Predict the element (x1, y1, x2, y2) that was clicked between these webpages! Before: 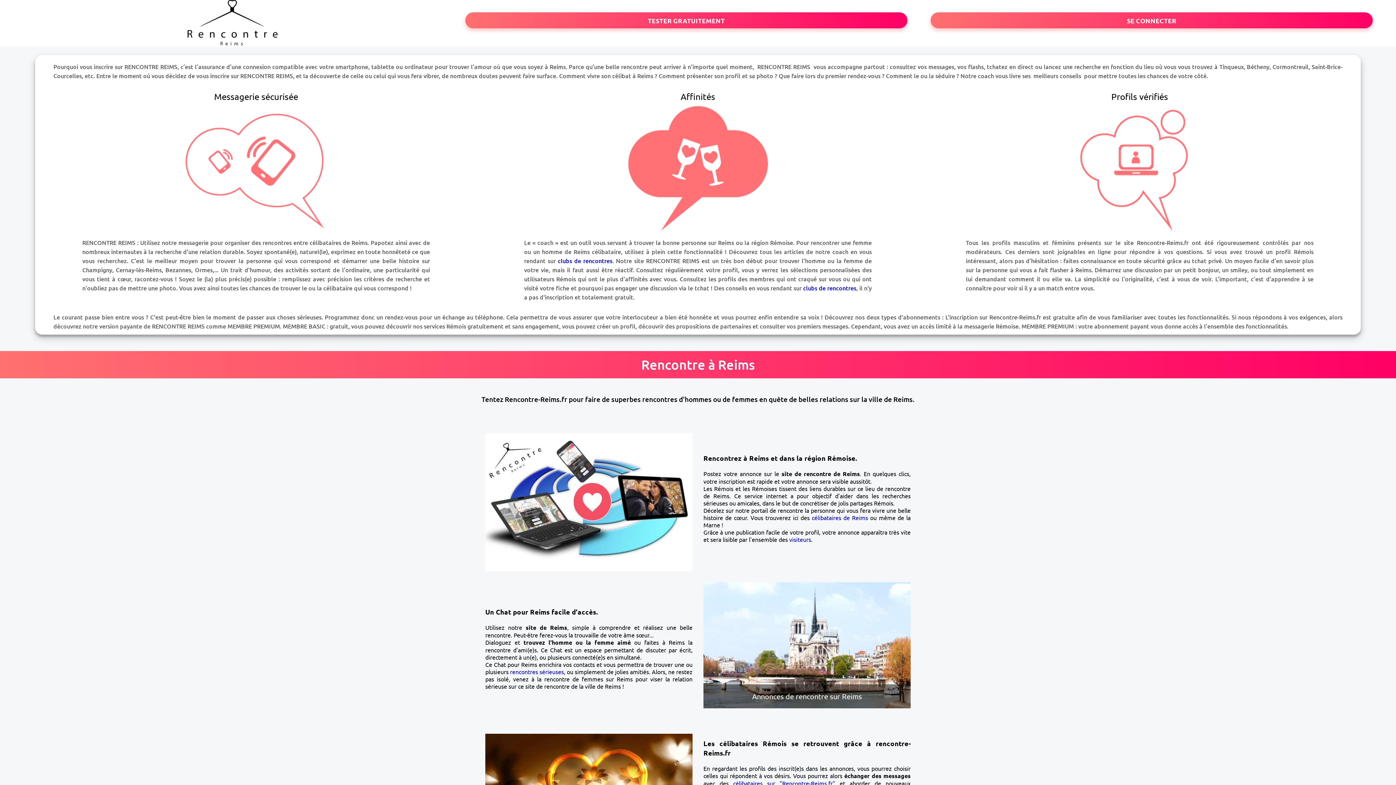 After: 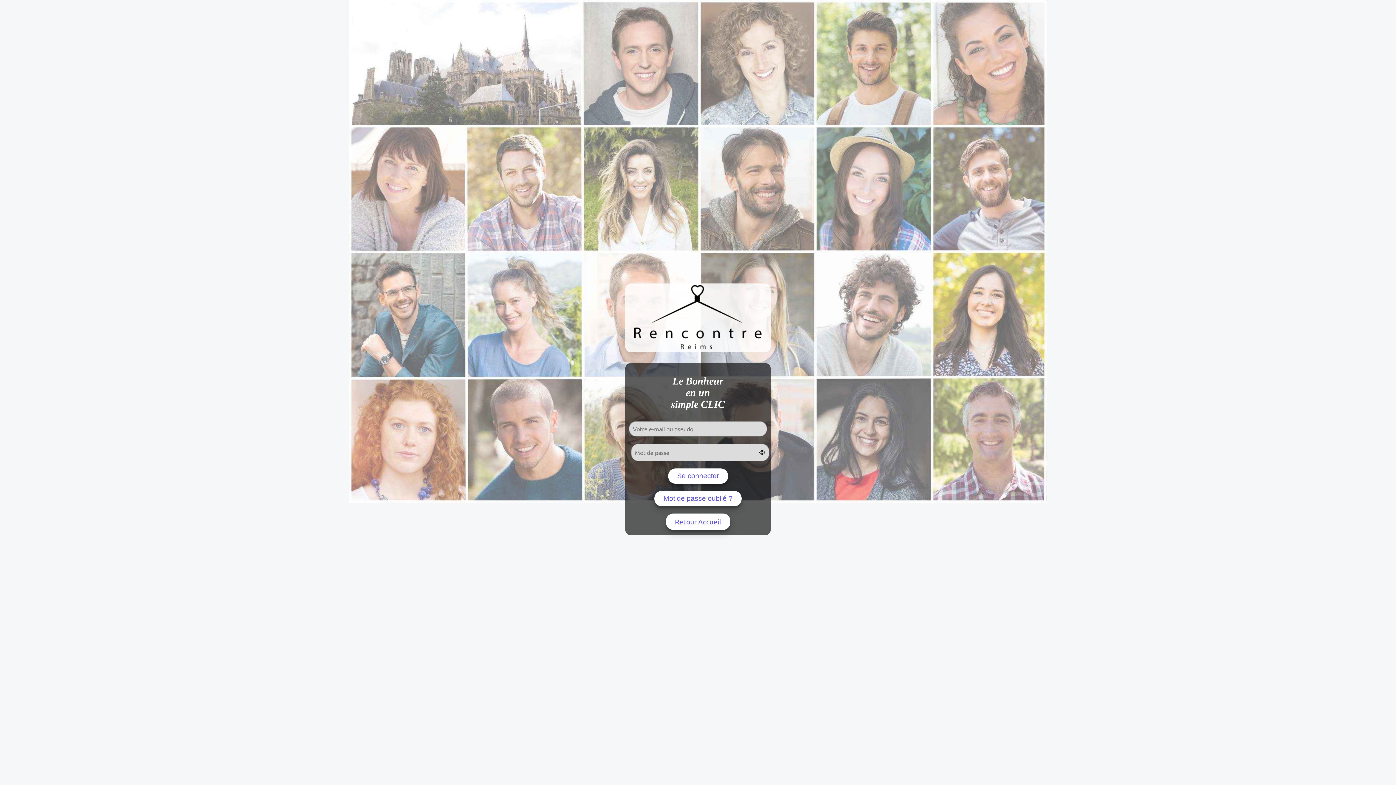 Action: bbox: (930, 12, 1372, 28) label: SE CONNECTER